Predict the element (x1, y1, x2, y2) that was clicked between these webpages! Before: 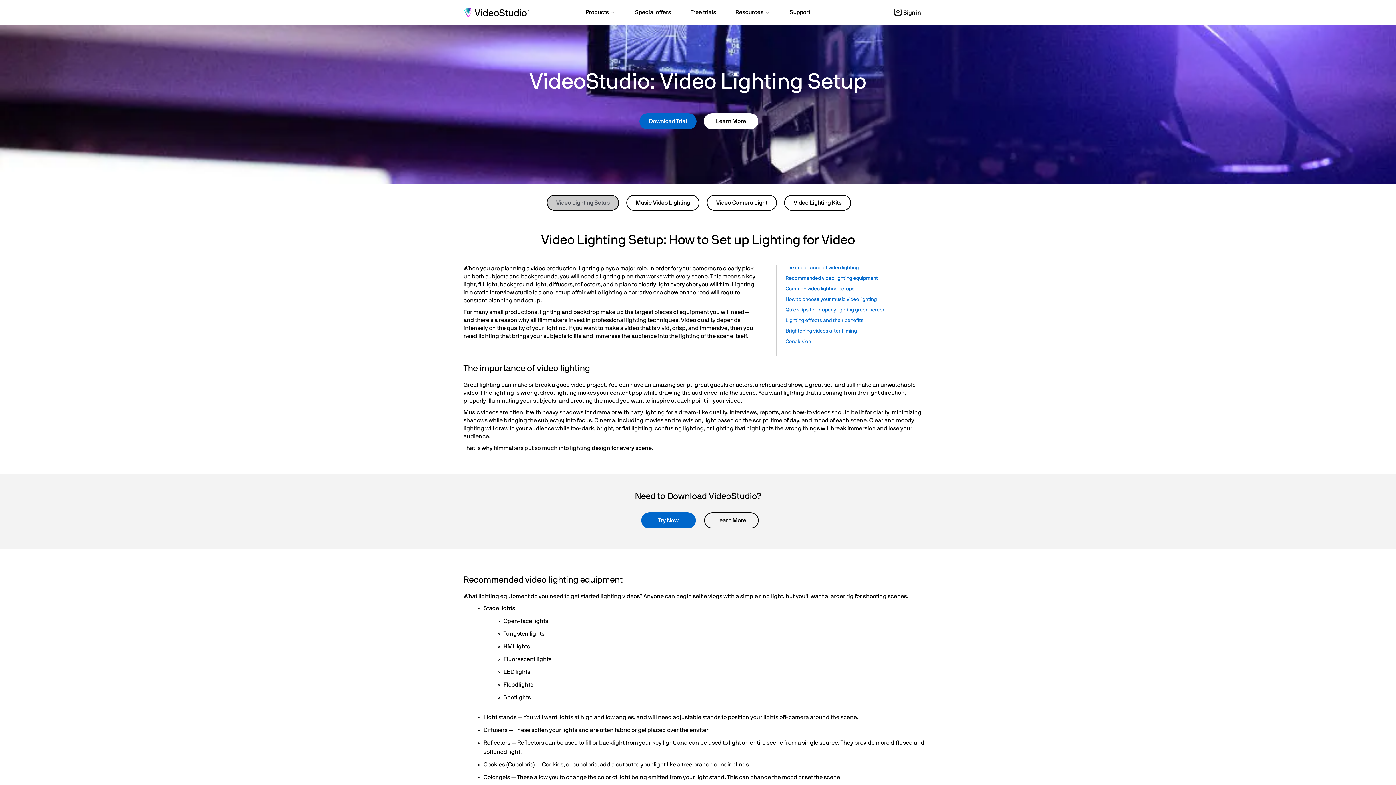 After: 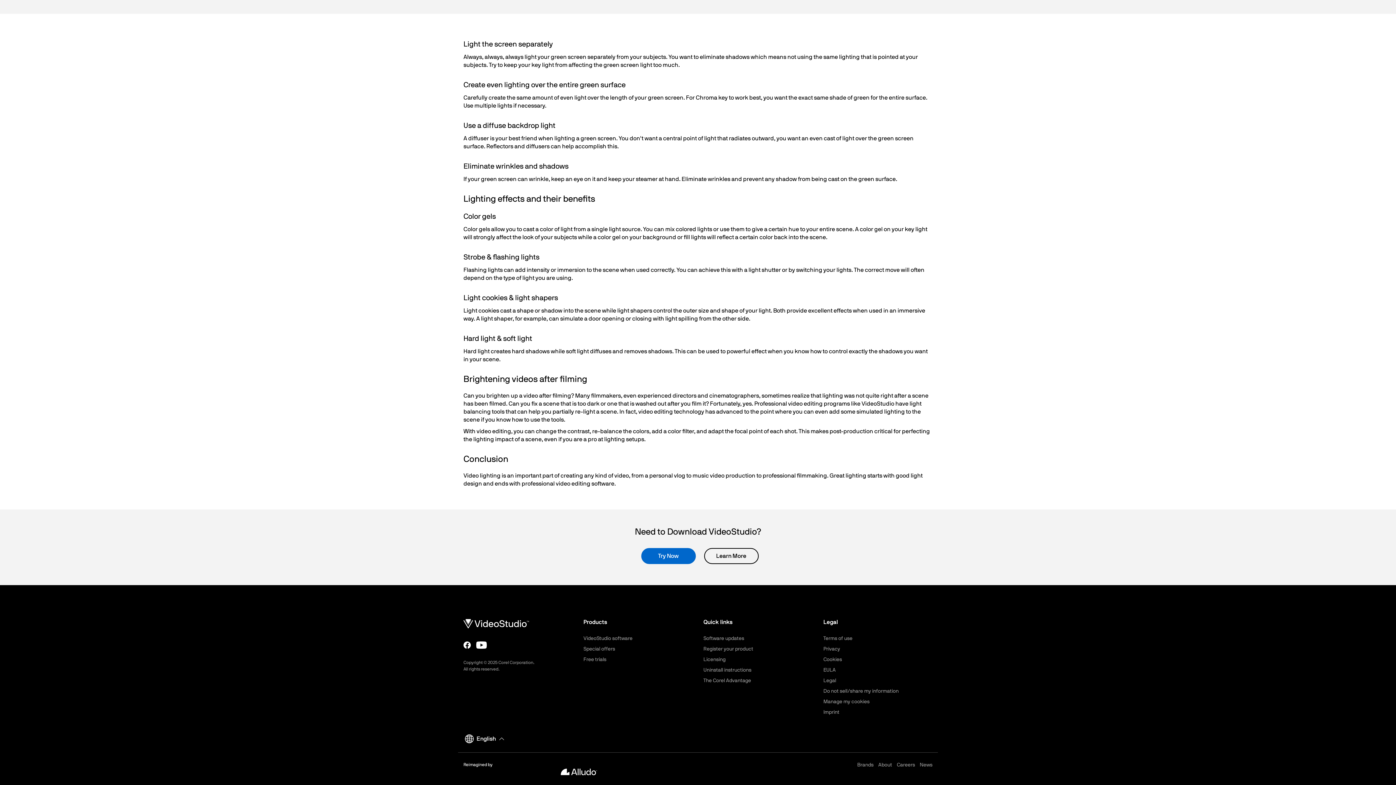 Action: label: Lighting effects and their benefits bbox: (785, 318, 863, 323)